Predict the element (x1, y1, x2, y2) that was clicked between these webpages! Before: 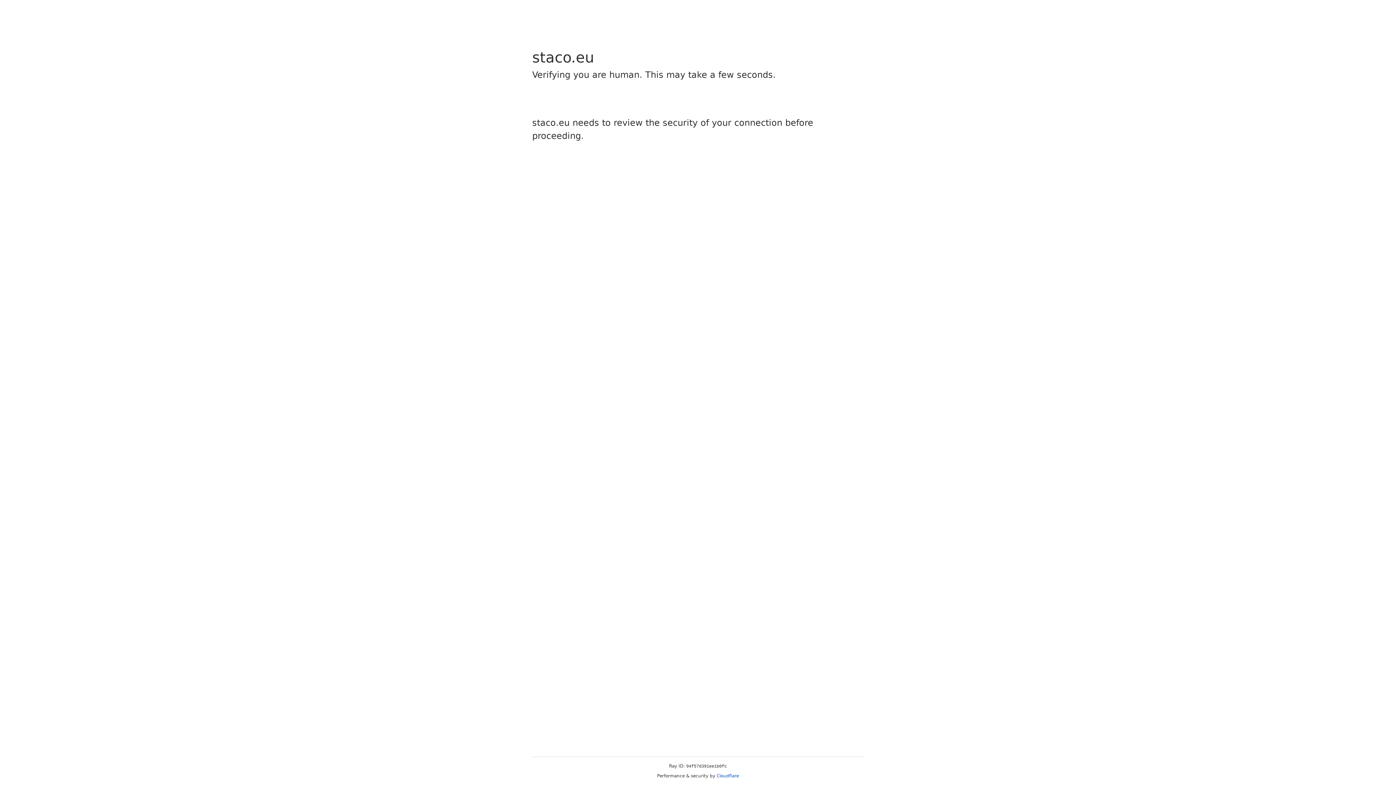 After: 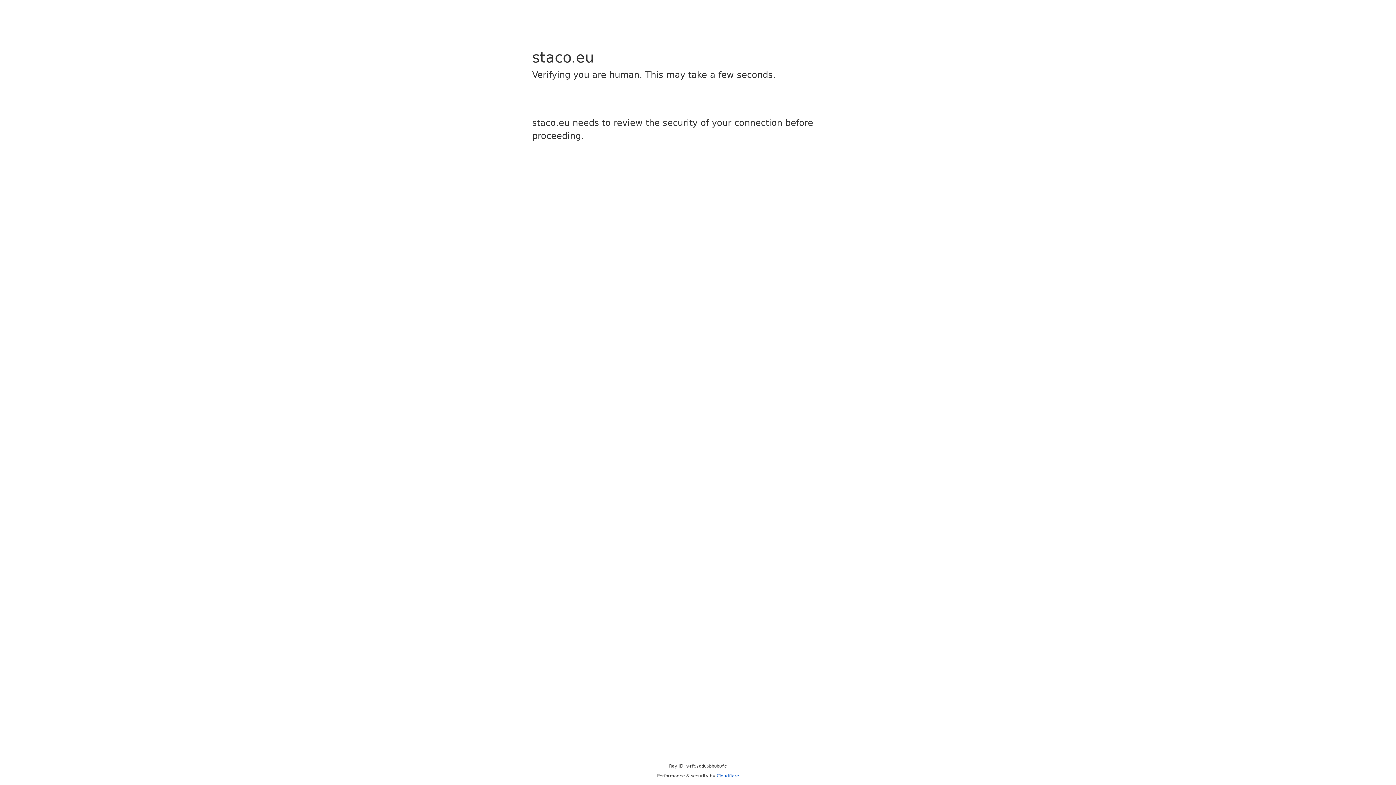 Action: label: Cloudflare bbox: (716, 773, 739, 778)